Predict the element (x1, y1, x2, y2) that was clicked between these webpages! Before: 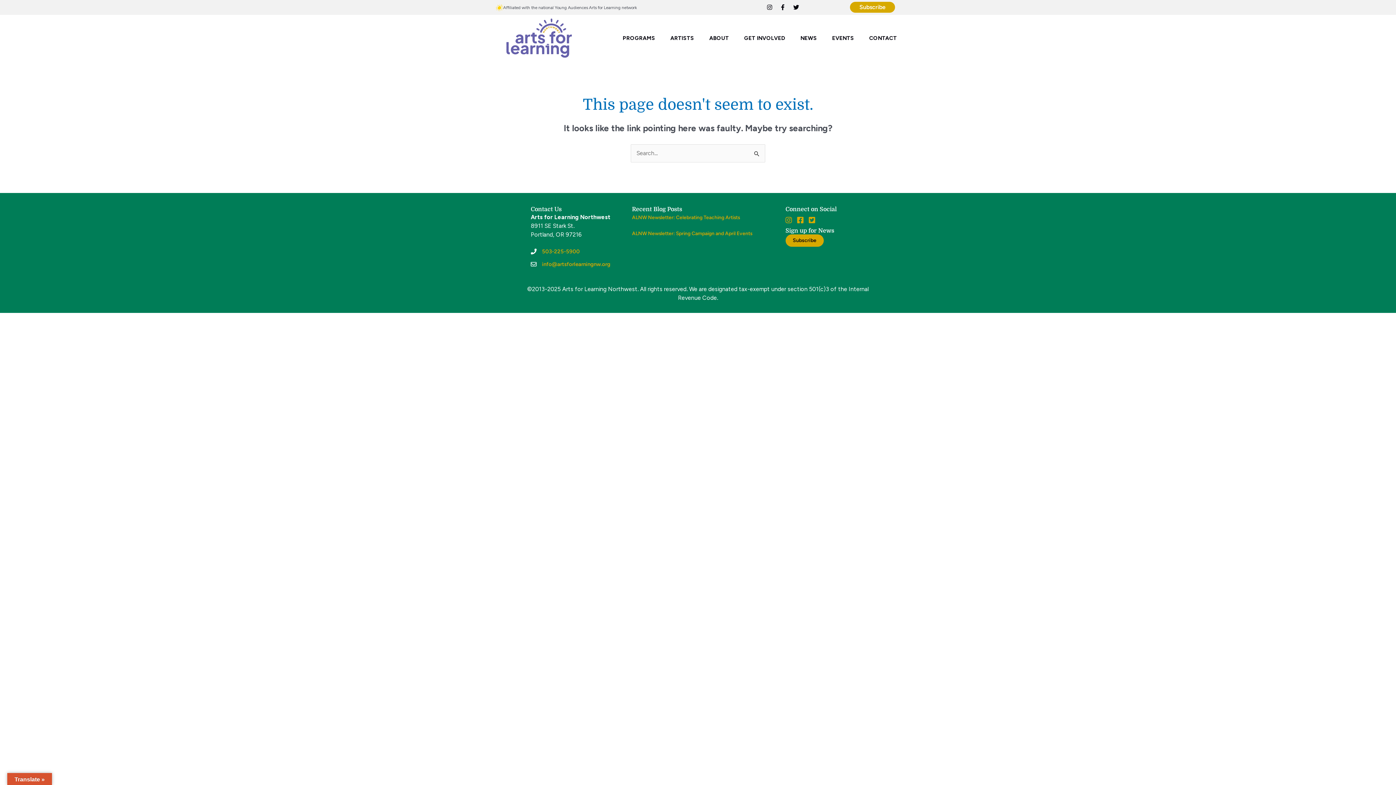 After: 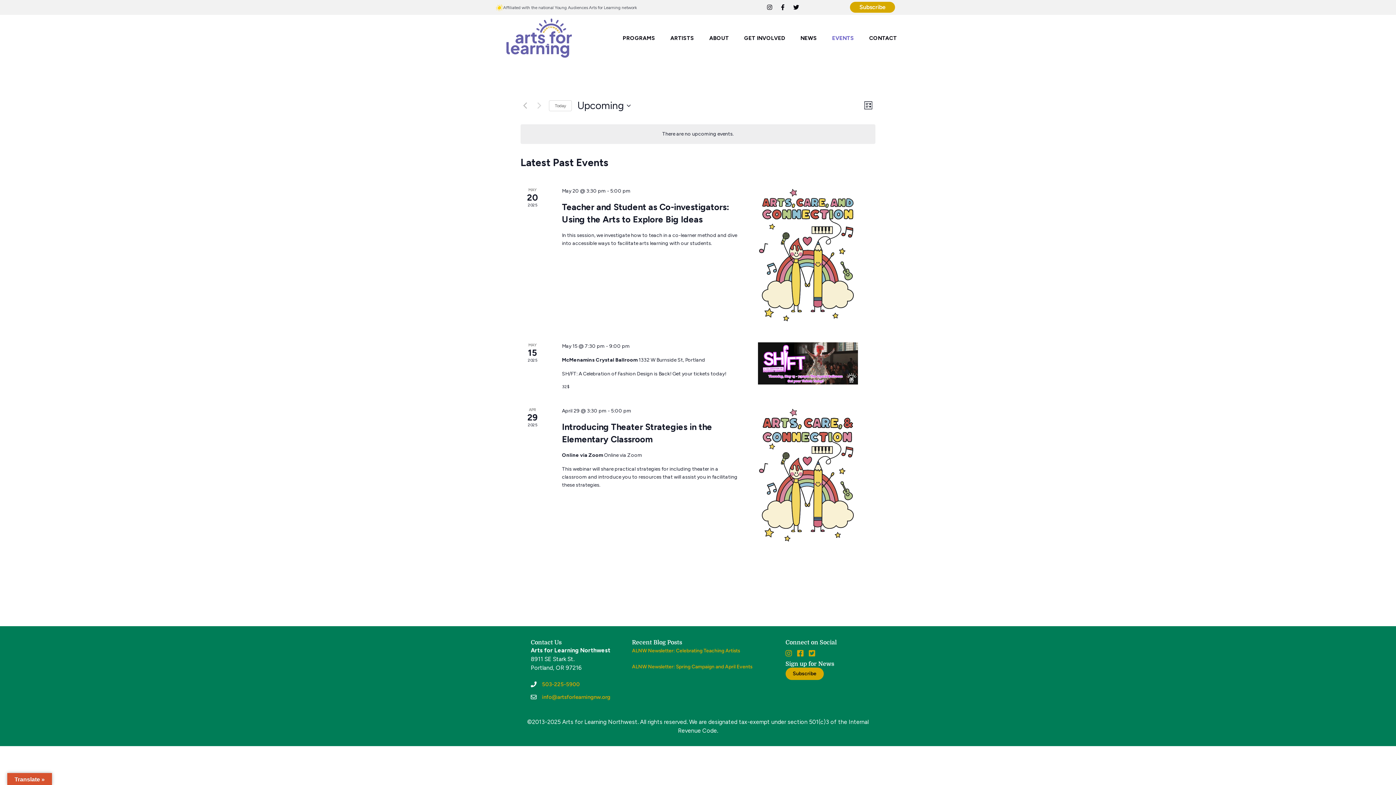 Action: bbox: (826, 34, 860, 42) label: EVENTS